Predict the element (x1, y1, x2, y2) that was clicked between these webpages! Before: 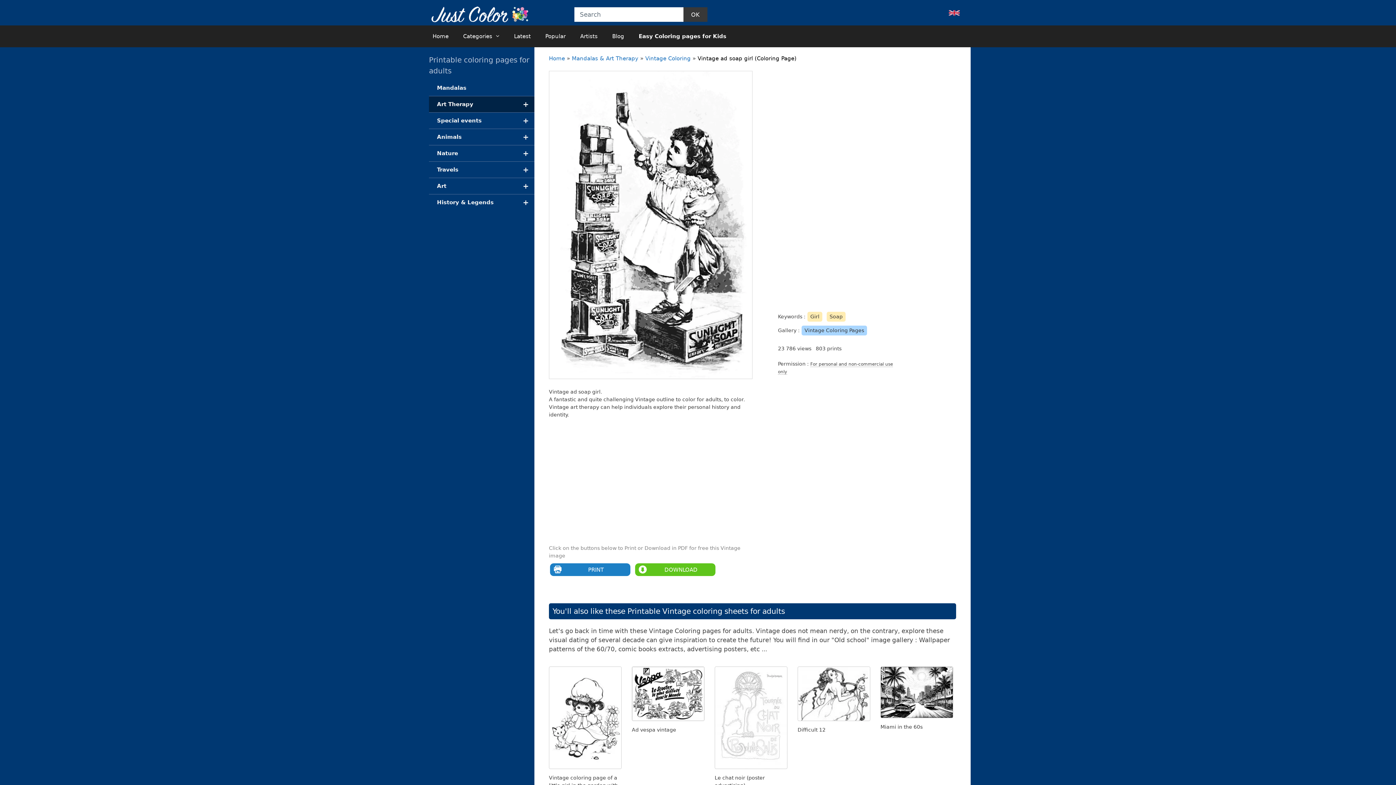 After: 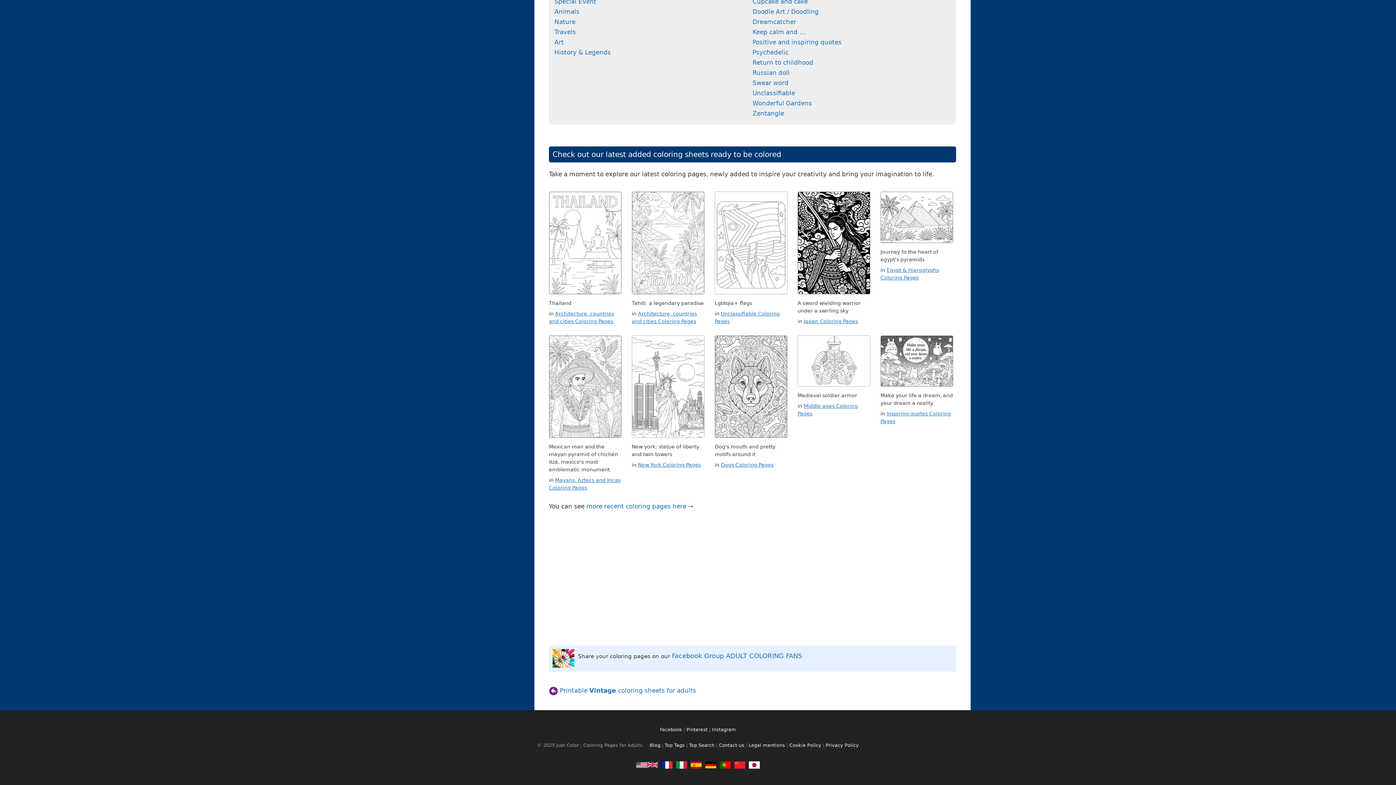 Action: bbox: (949, 9, 960, 17)